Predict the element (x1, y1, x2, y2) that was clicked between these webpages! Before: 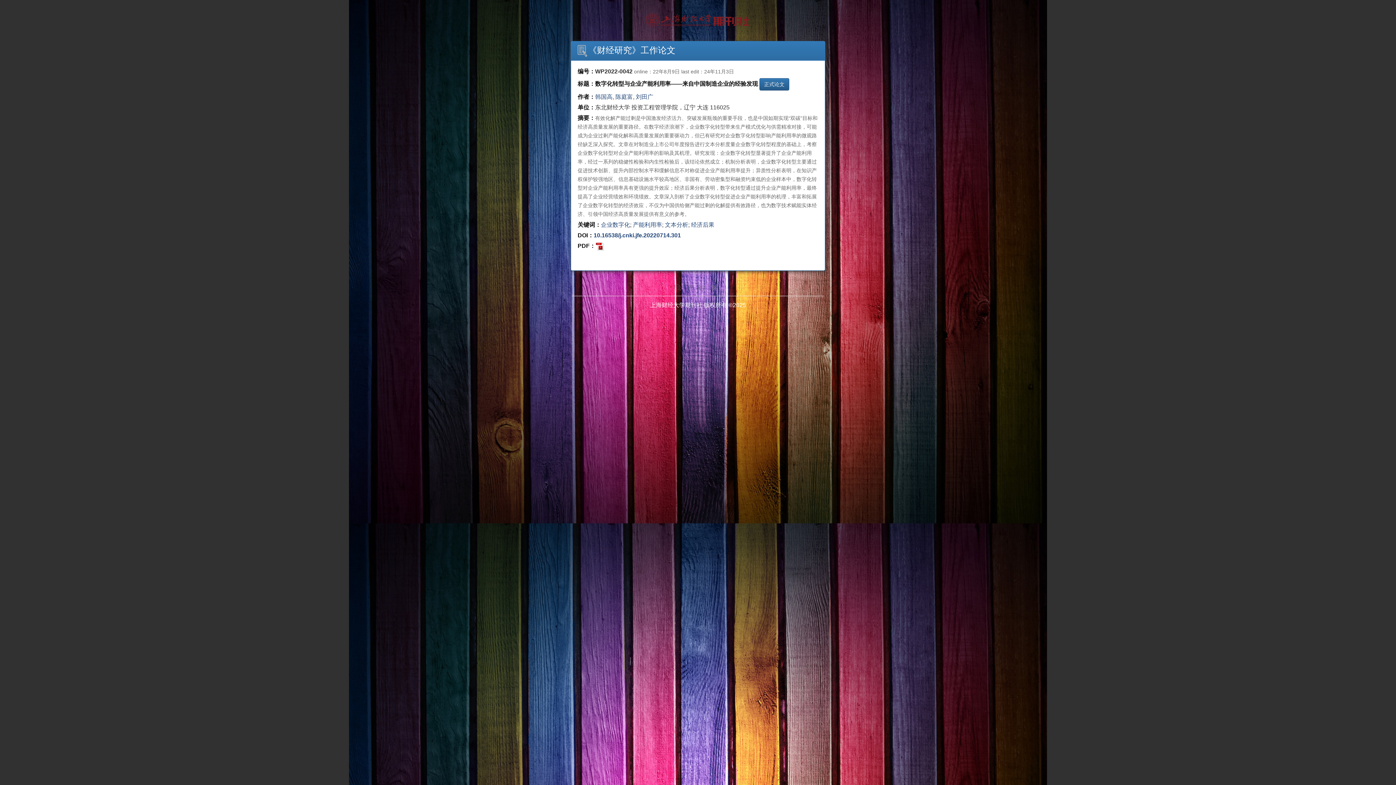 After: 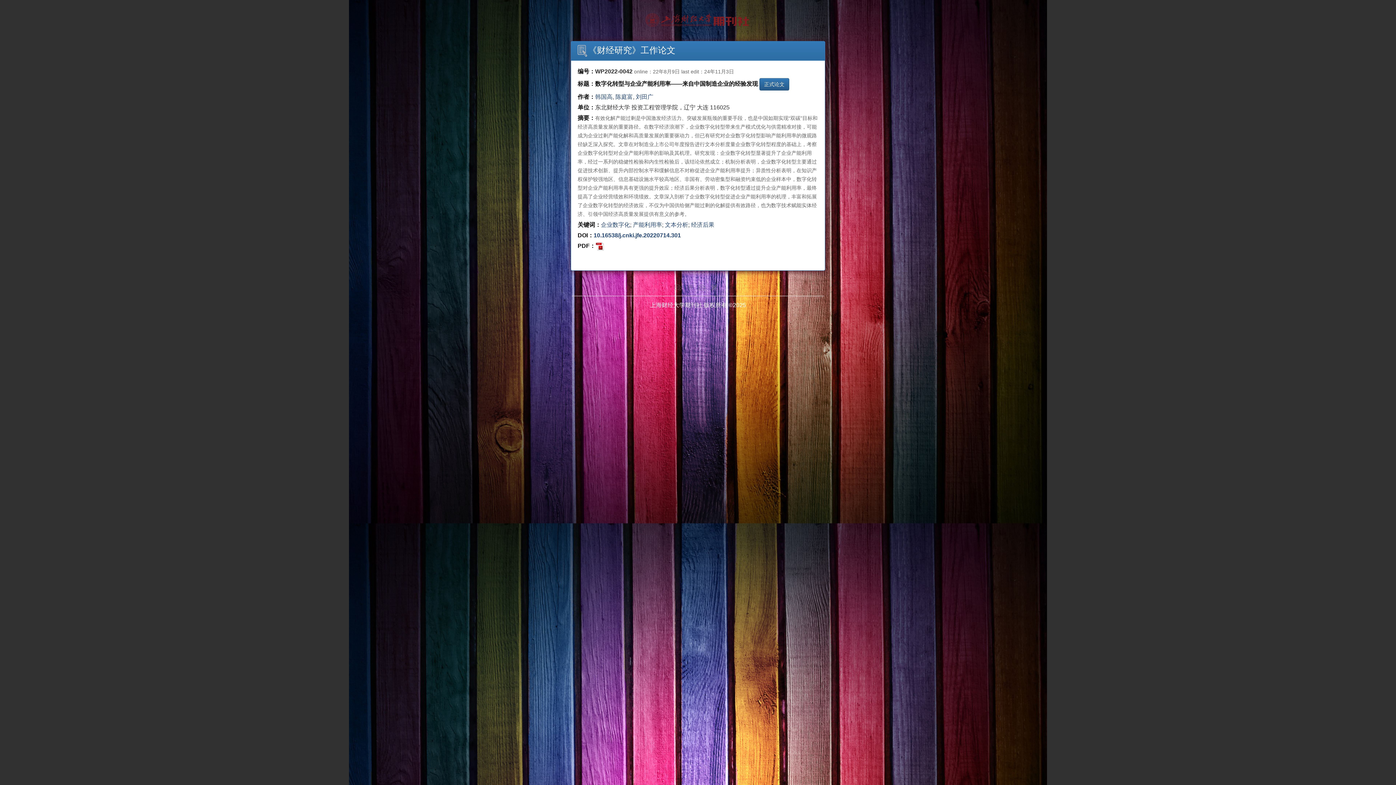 Action: bbox: (595, 242, 604, 249)